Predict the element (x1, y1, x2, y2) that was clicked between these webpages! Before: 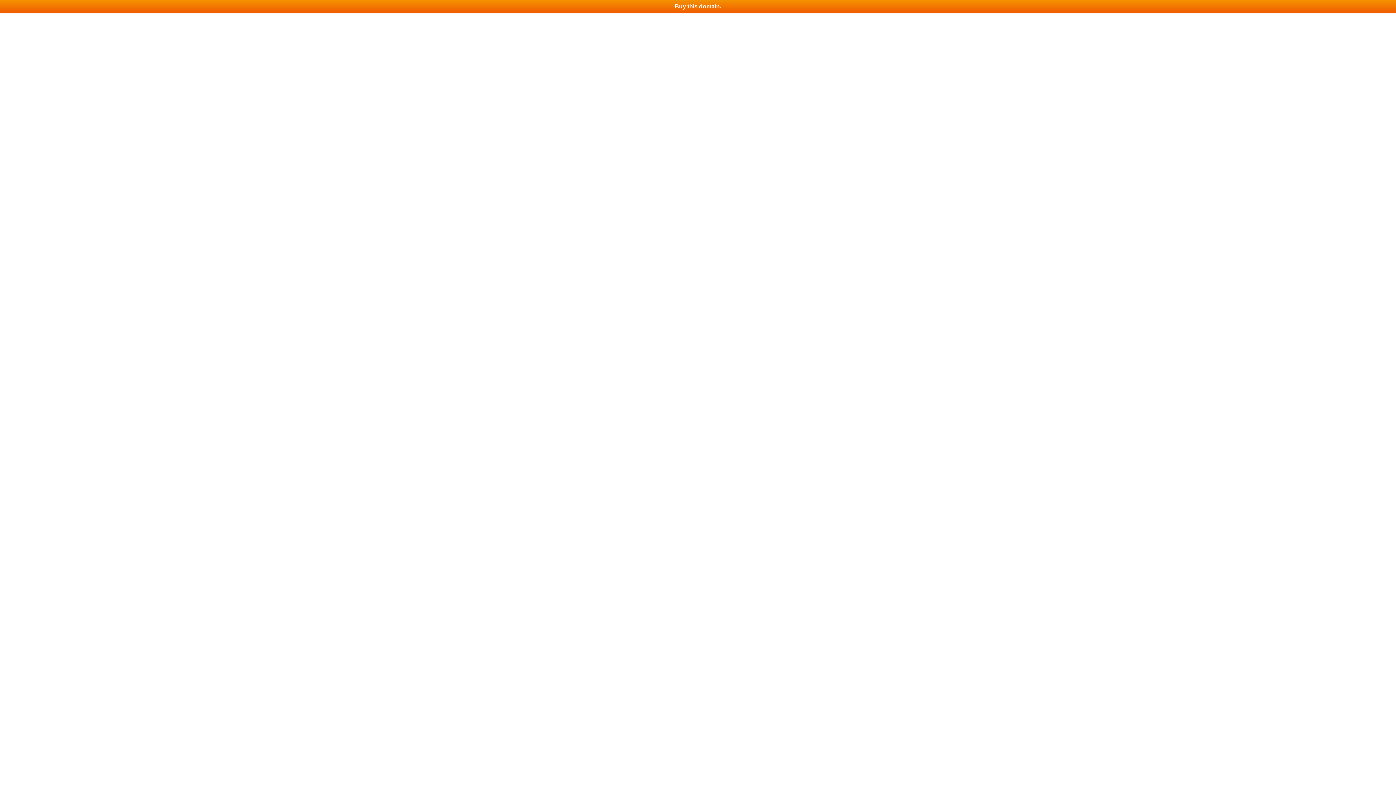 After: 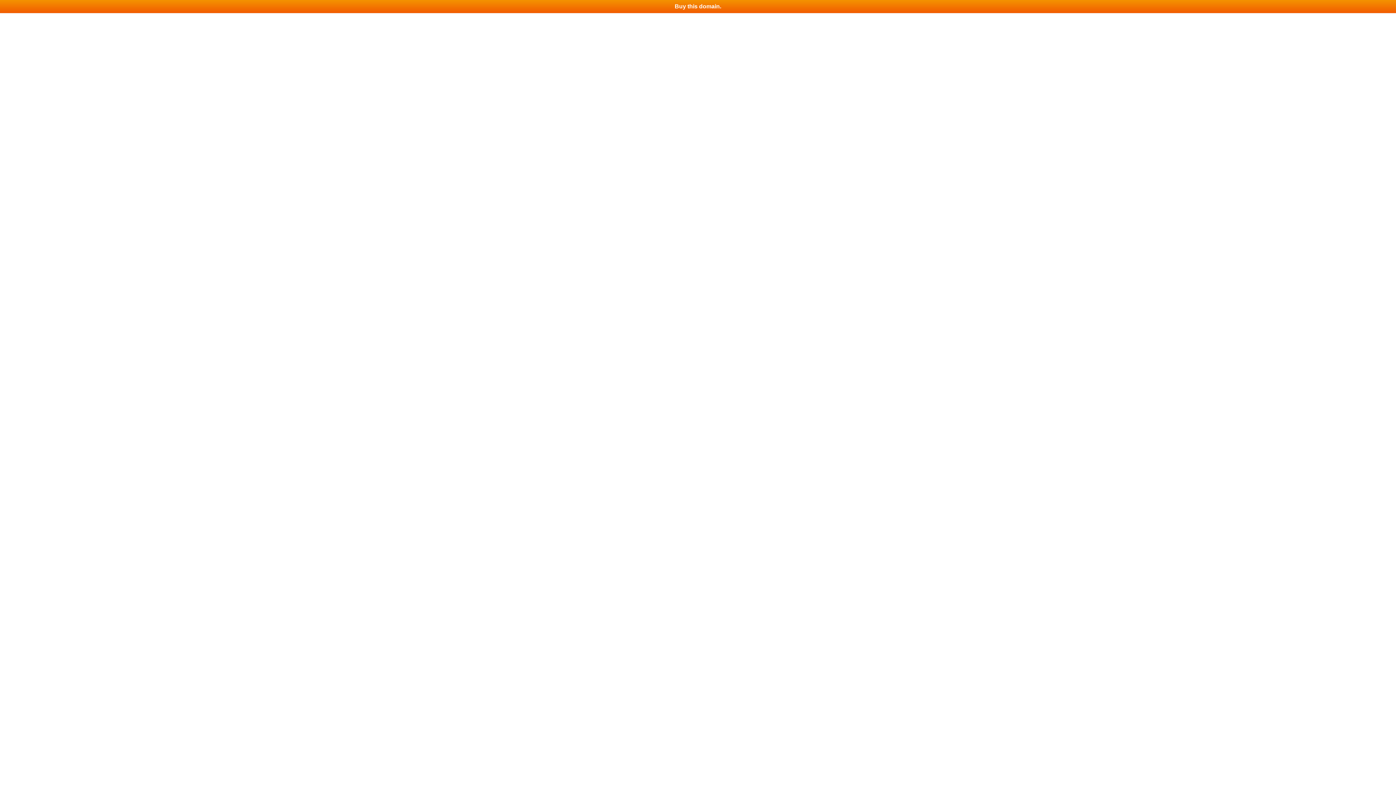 Action: label: Buy this domain. bbox: (0, 0, 1396, 13)